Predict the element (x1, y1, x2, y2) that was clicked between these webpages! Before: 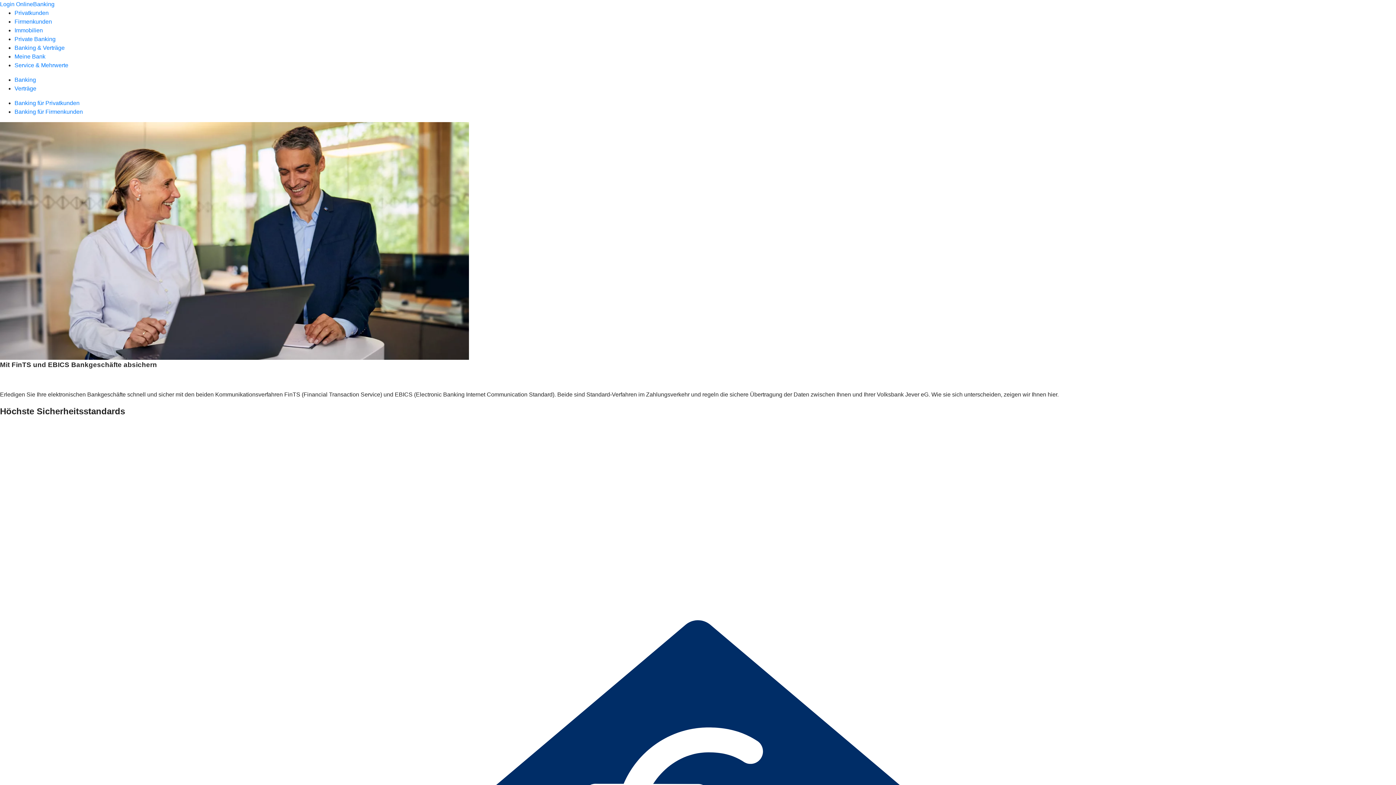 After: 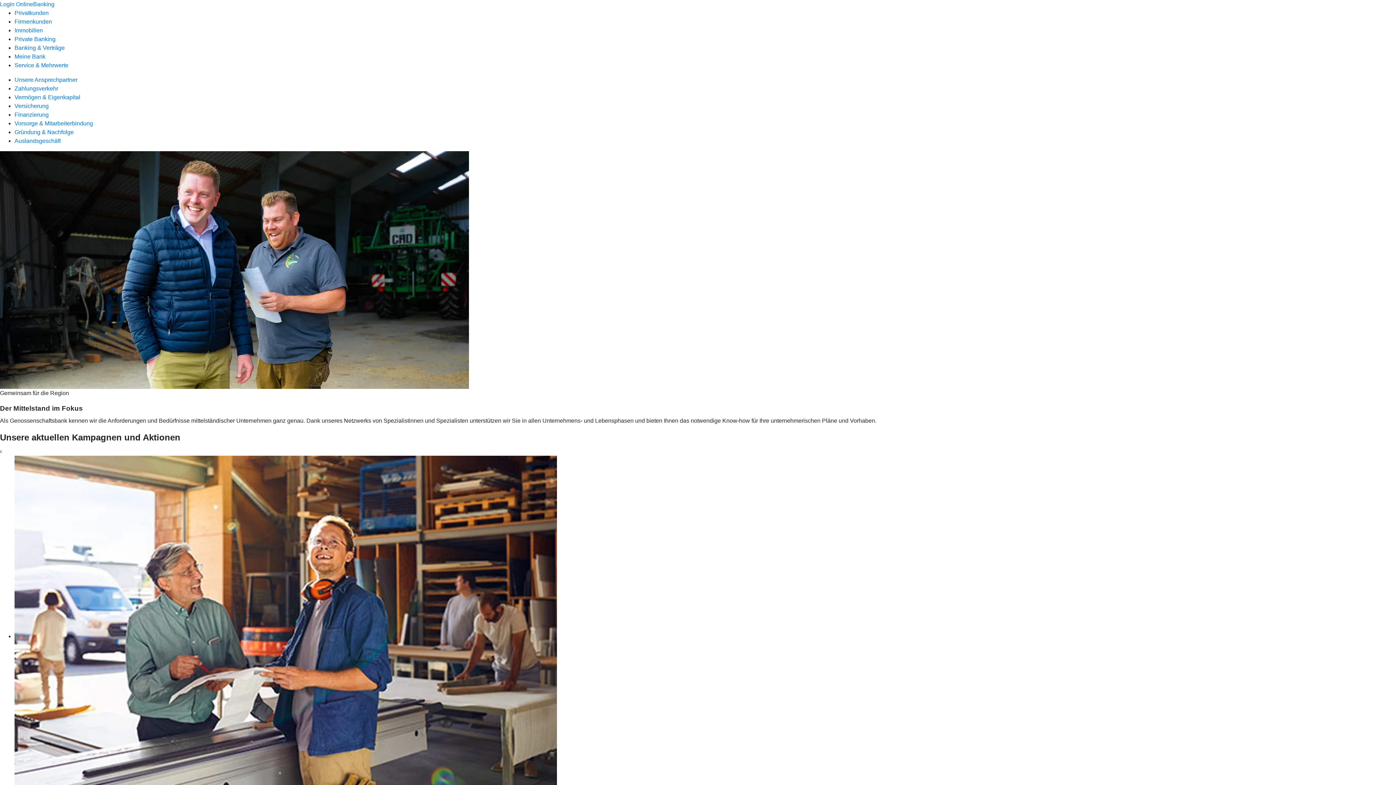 Action: label: Firmenkunden bbox: (14, 18, 52, 24)